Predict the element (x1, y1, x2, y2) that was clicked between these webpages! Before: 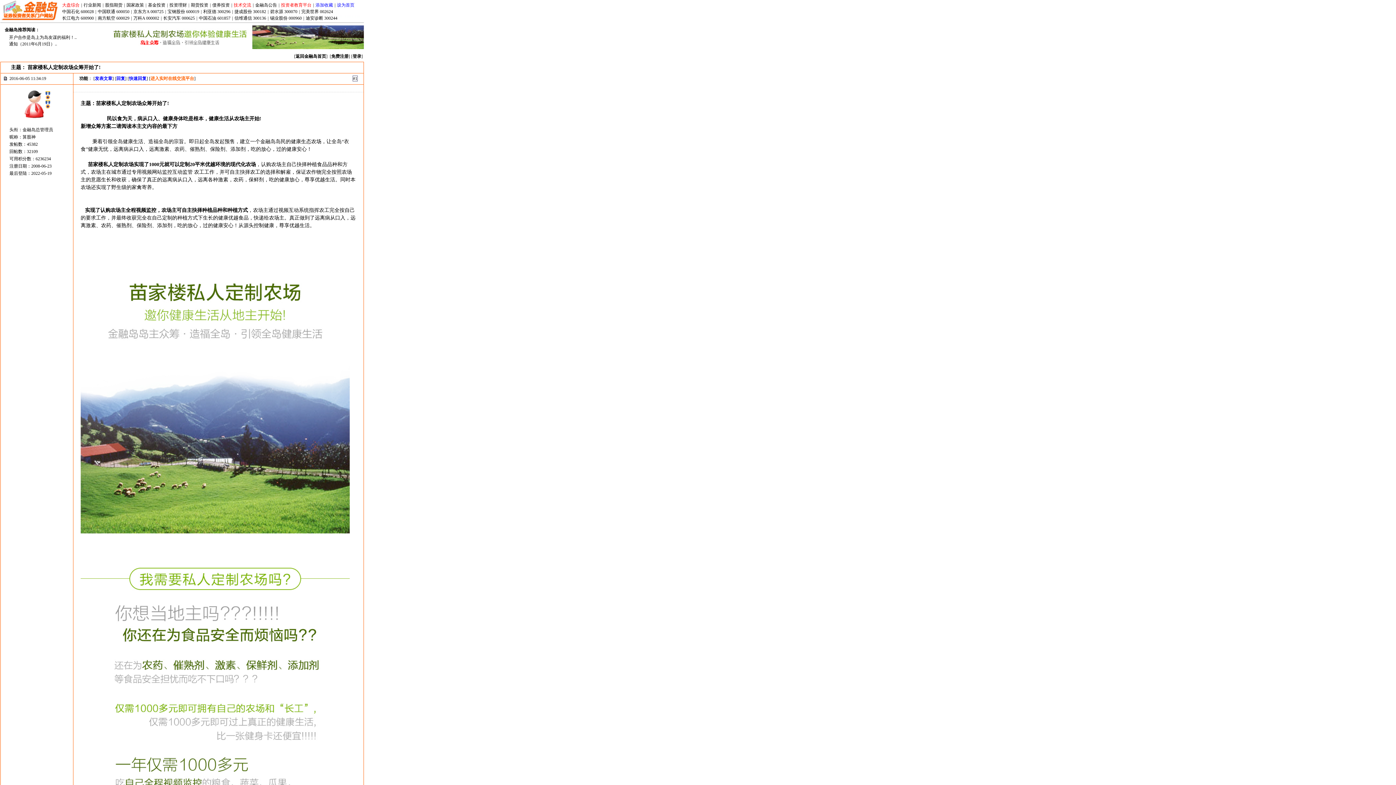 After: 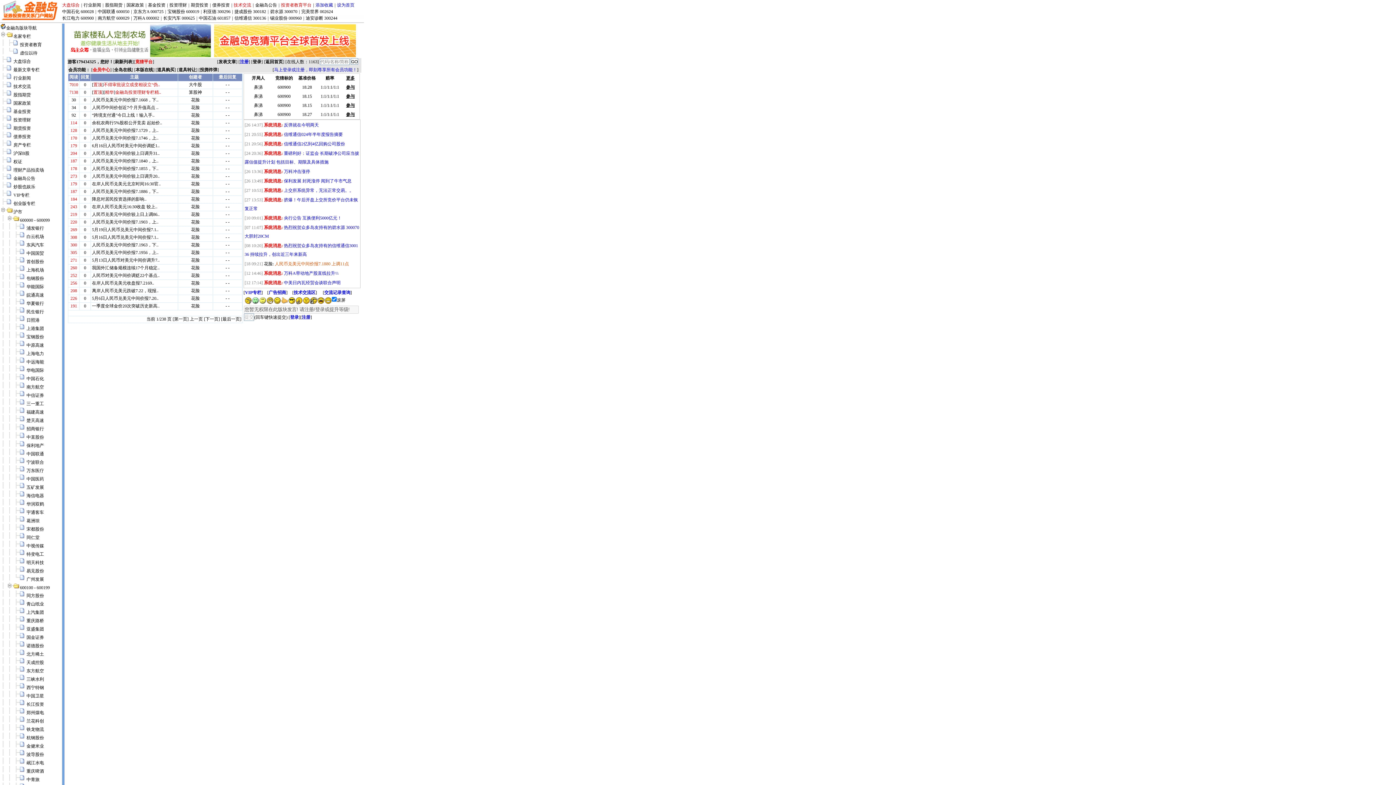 Action: label: 投资理财 bbox: (169, 2, 186, 7)